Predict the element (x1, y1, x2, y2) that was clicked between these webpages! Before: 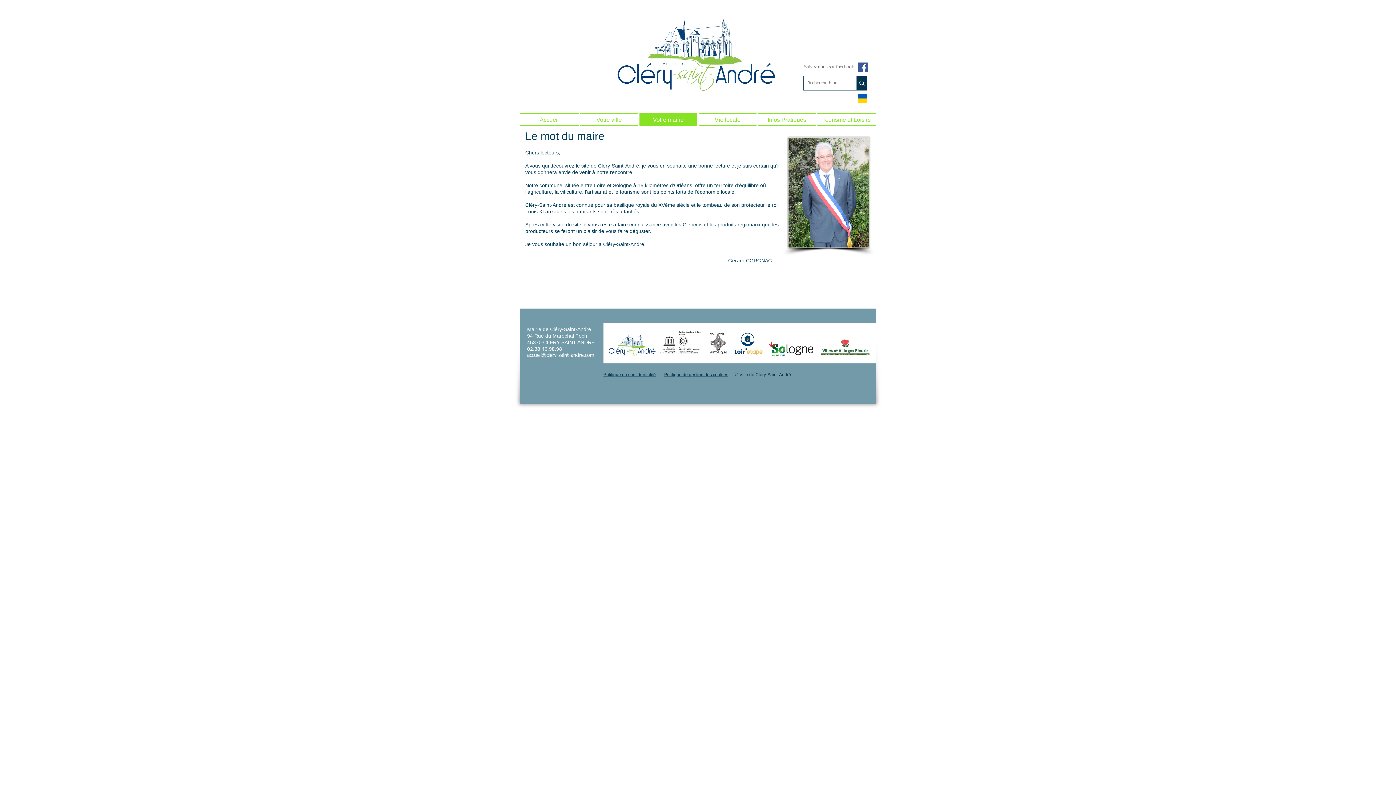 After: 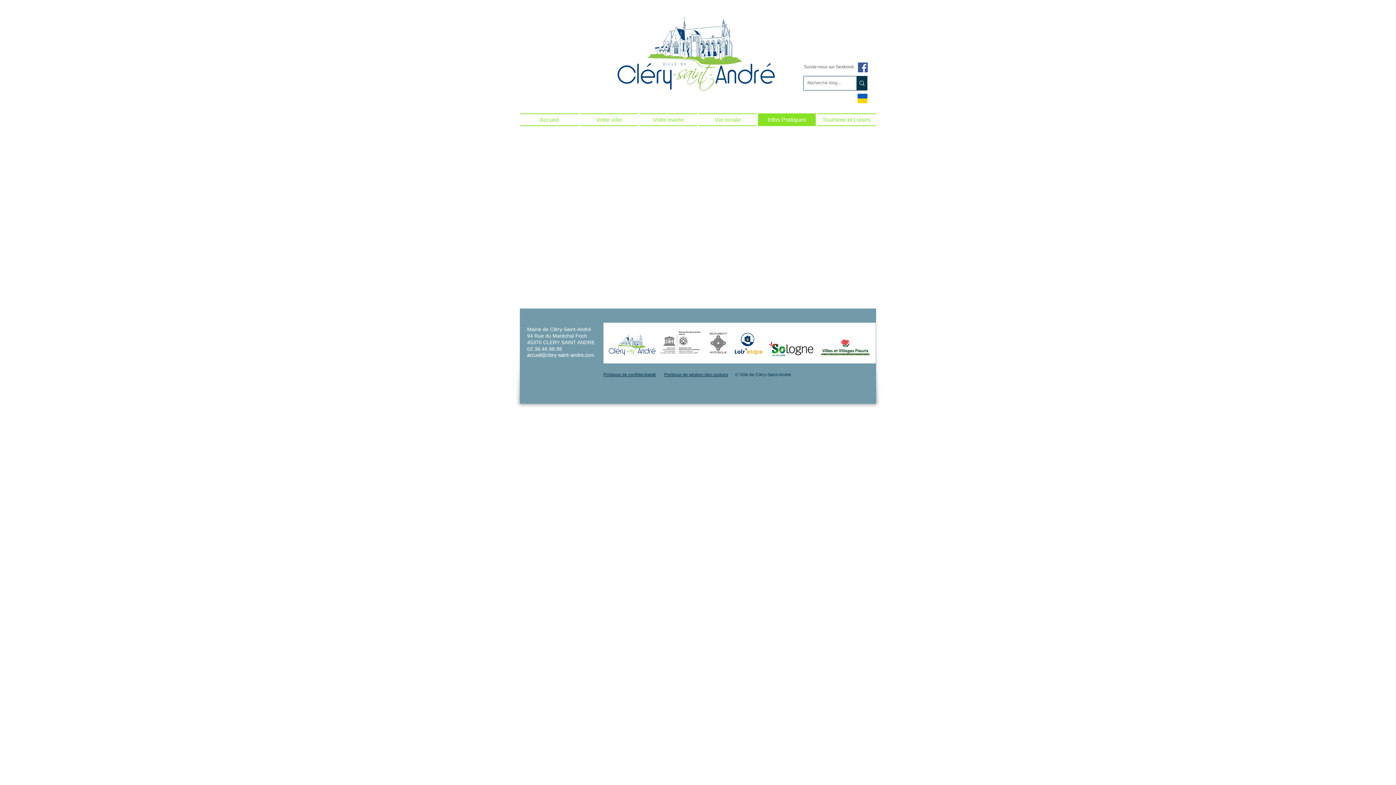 Action: label: Infos Pratiques bbox: (757, 113, 816, 126)